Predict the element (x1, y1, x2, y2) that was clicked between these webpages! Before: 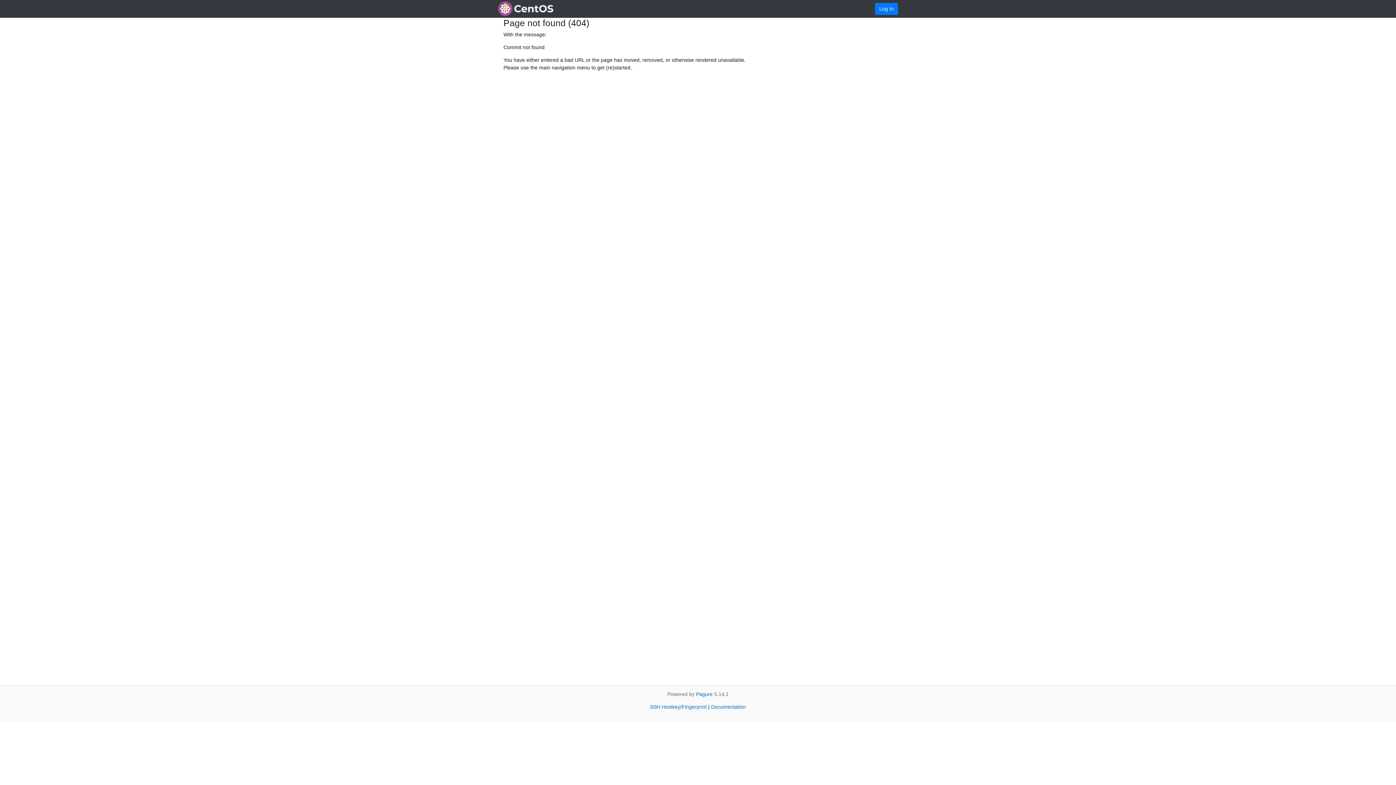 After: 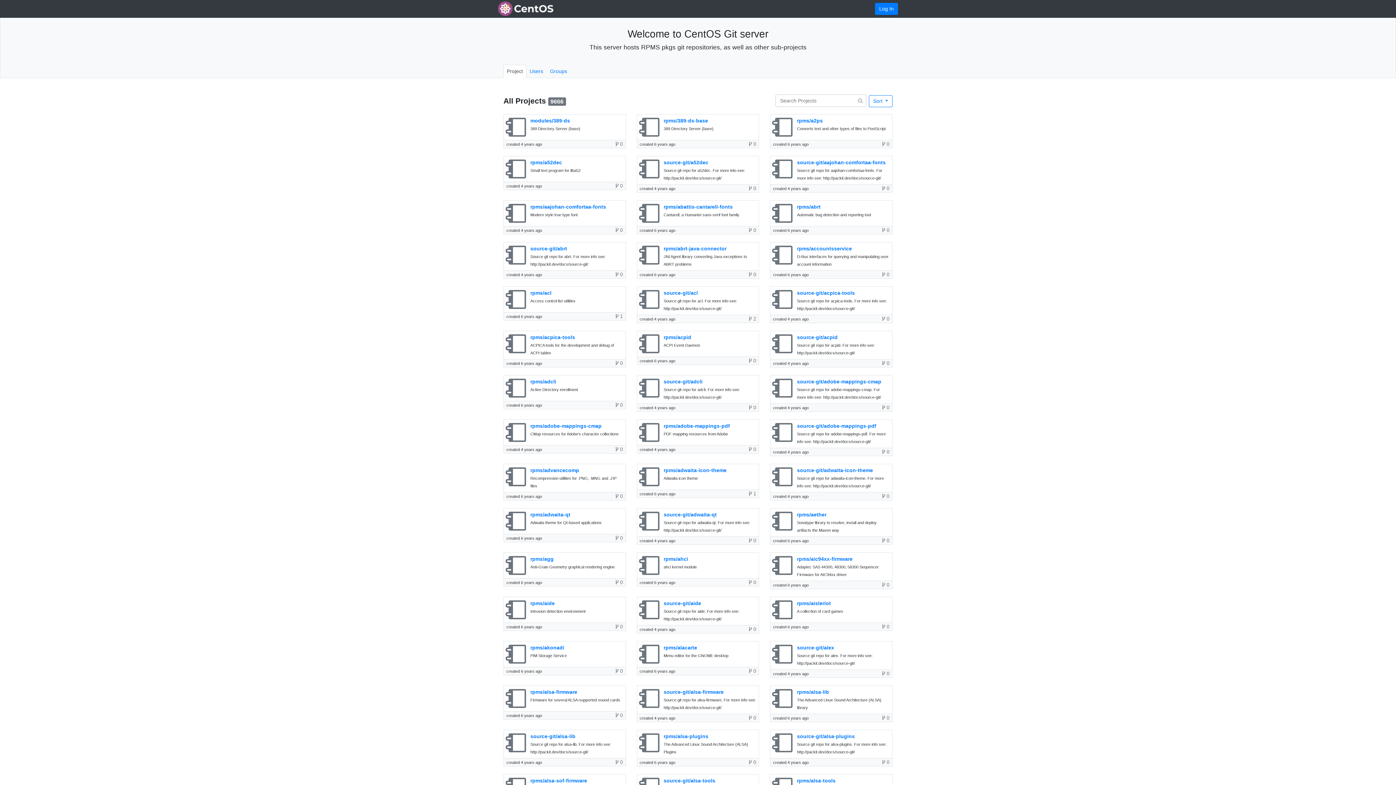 Action: bbox: (498, 0, 553, 17)